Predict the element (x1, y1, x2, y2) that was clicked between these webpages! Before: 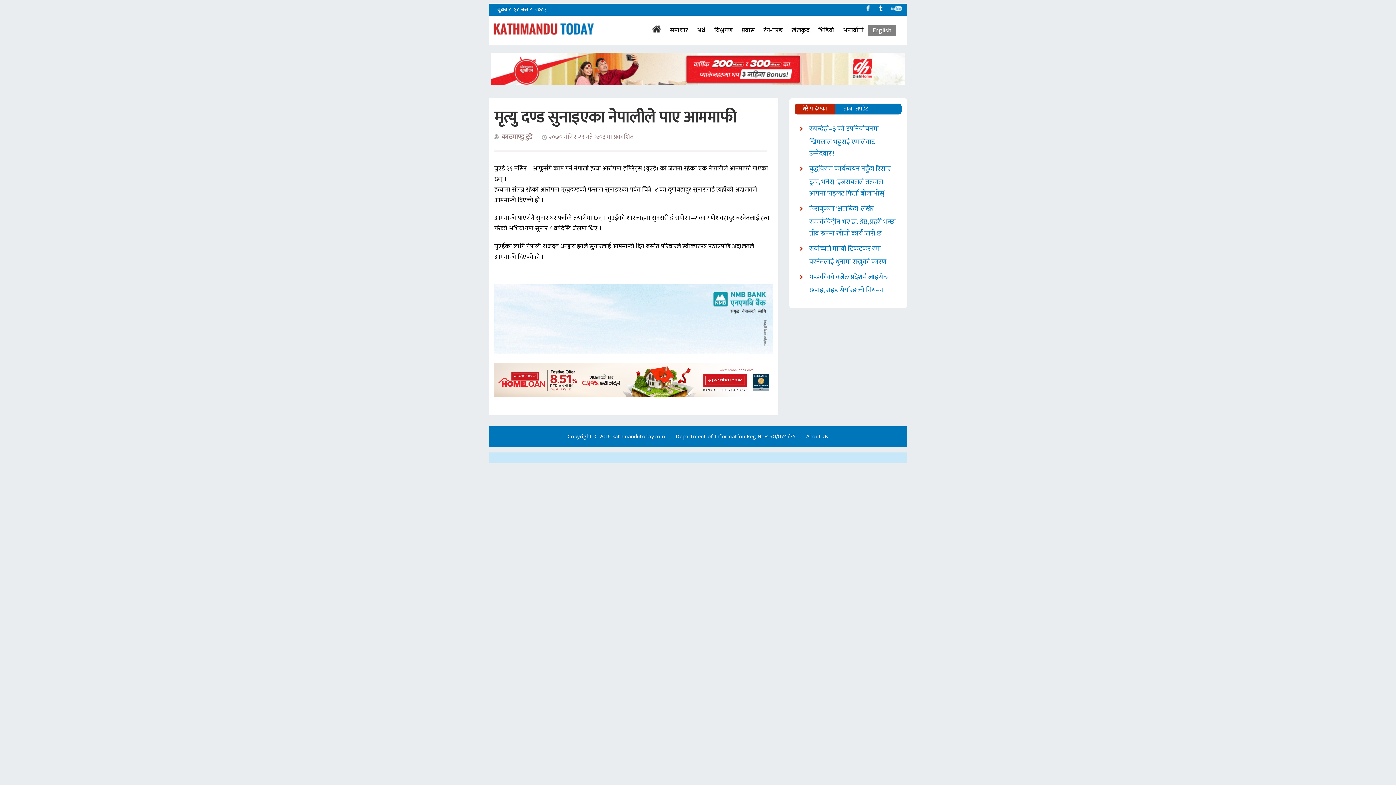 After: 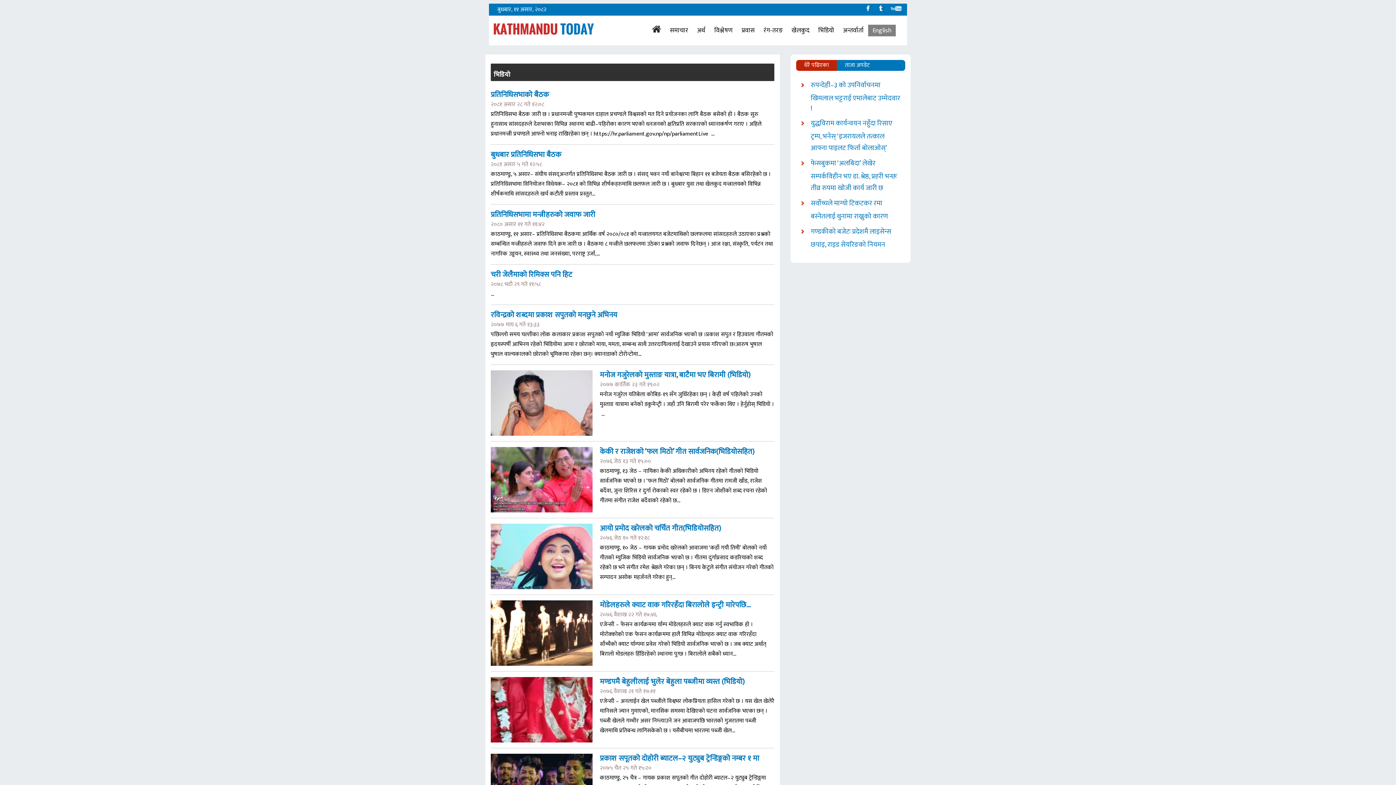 Action: label: भिडियो bbox: (818, 24, 834, 36)